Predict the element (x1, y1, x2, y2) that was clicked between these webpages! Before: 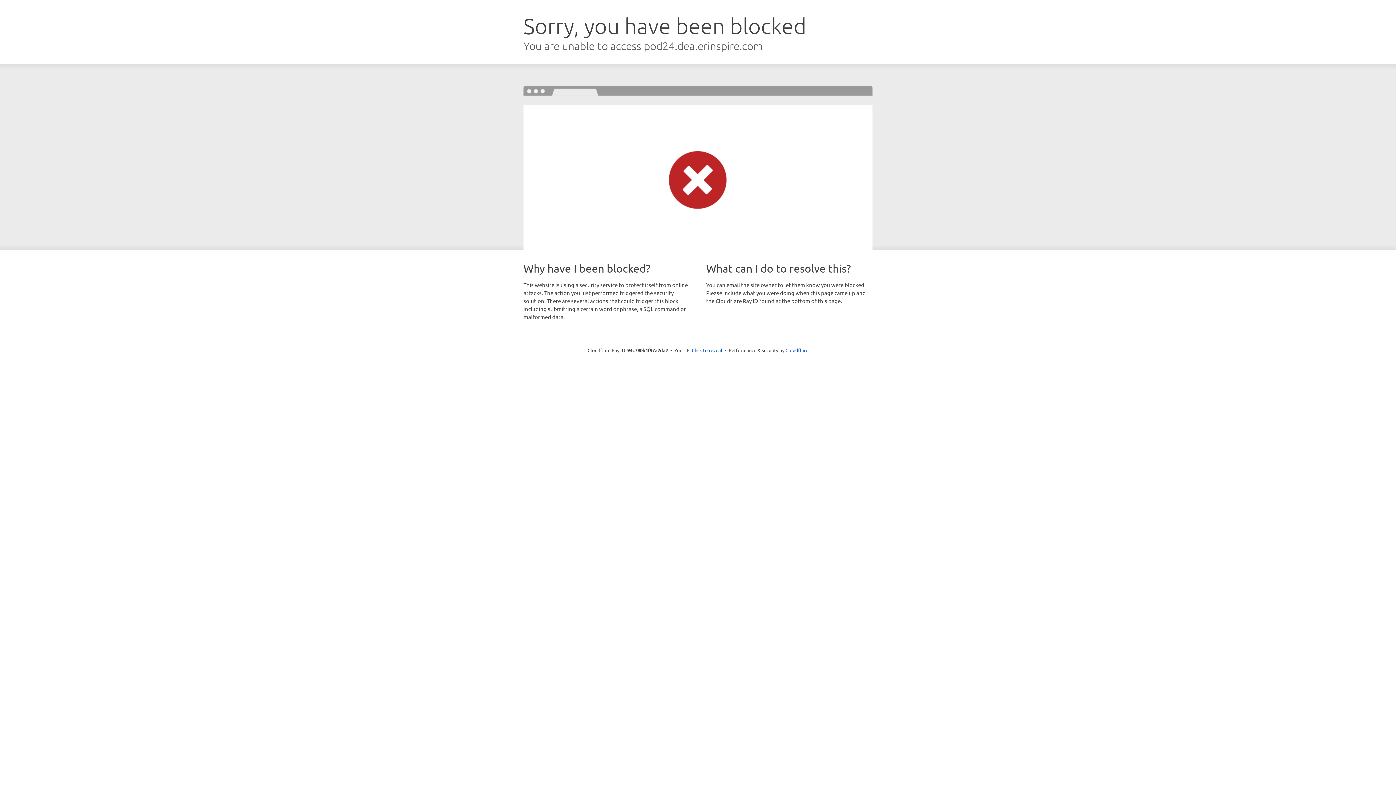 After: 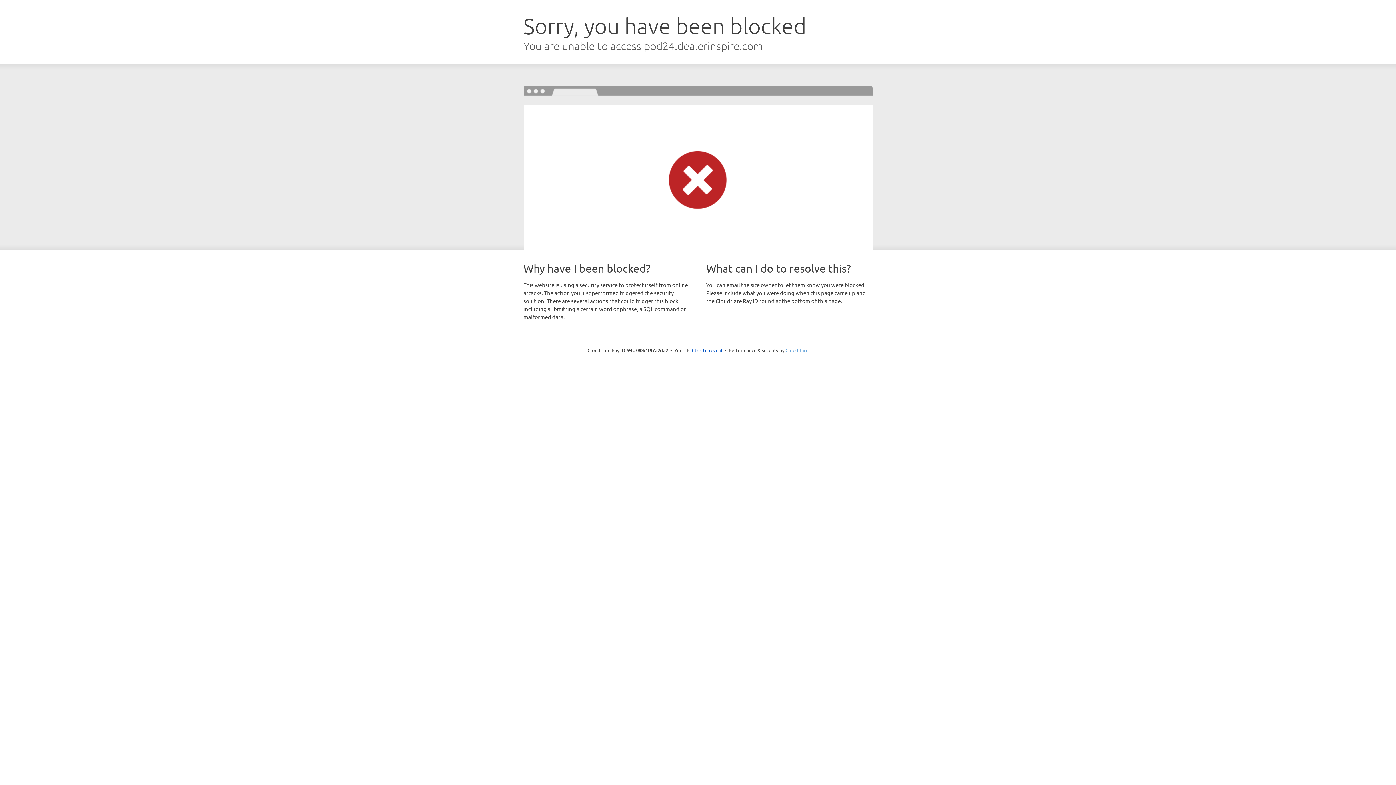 Action: bbox: (785, 347, 808, 353) label: Cloudflare